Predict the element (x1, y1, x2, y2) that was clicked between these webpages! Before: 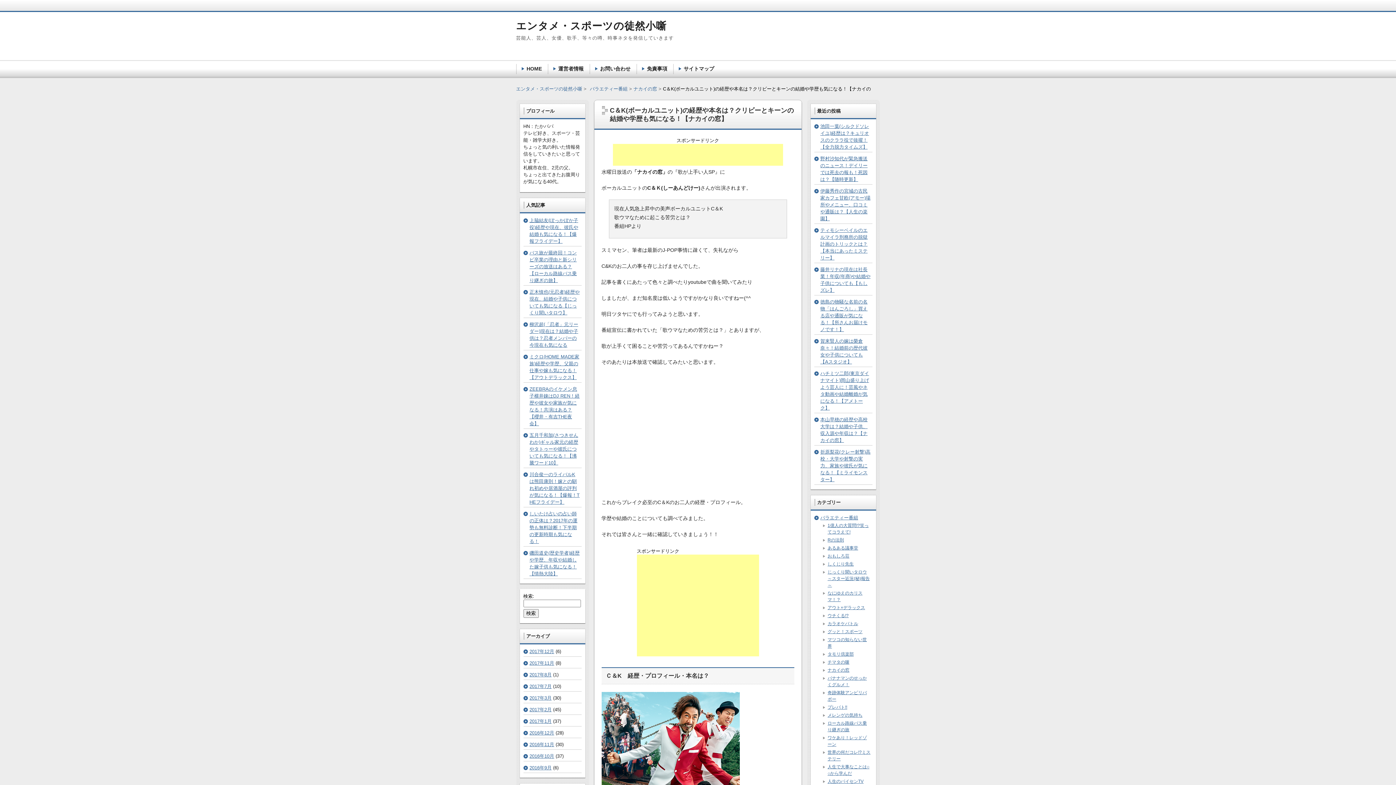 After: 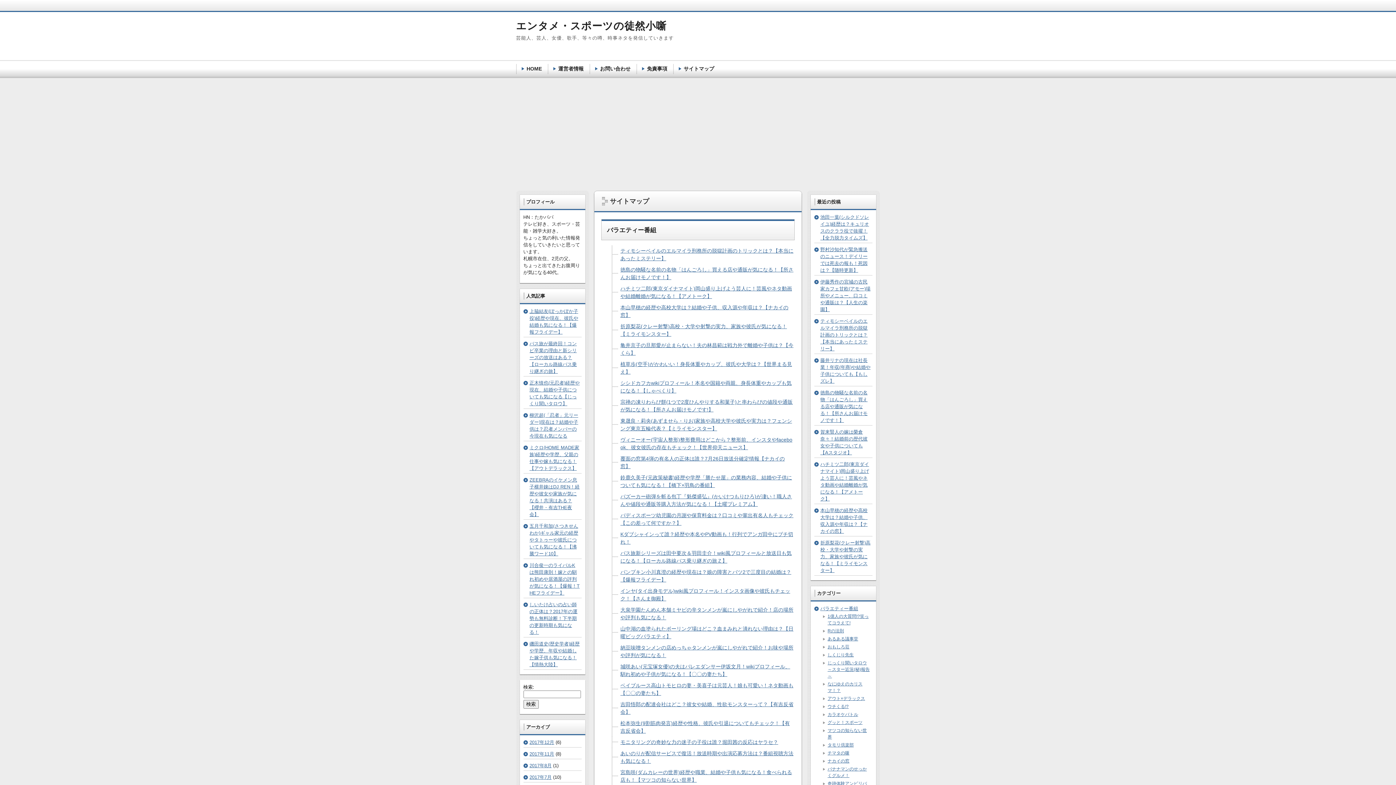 Action: bbox: (683, 65, 714, 71) label: サイトマップ